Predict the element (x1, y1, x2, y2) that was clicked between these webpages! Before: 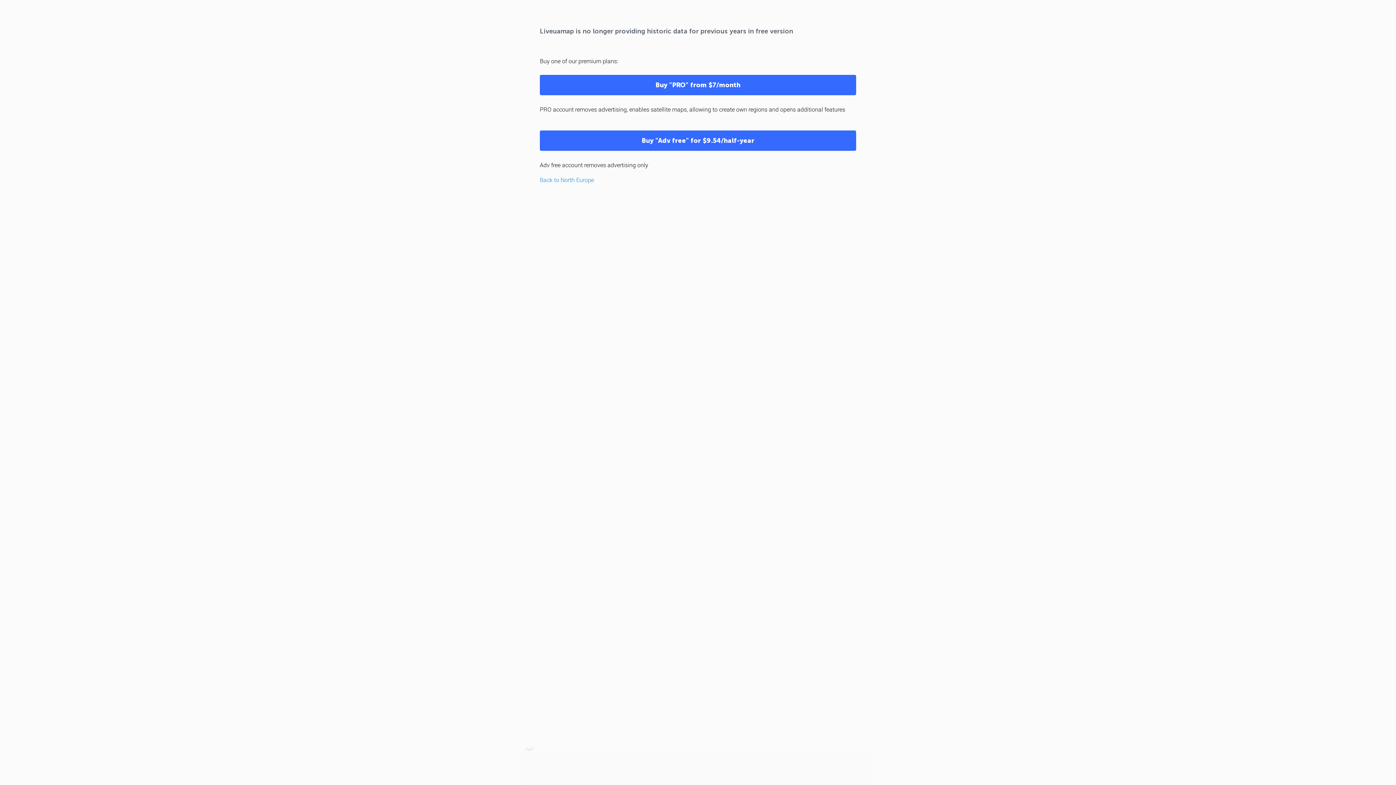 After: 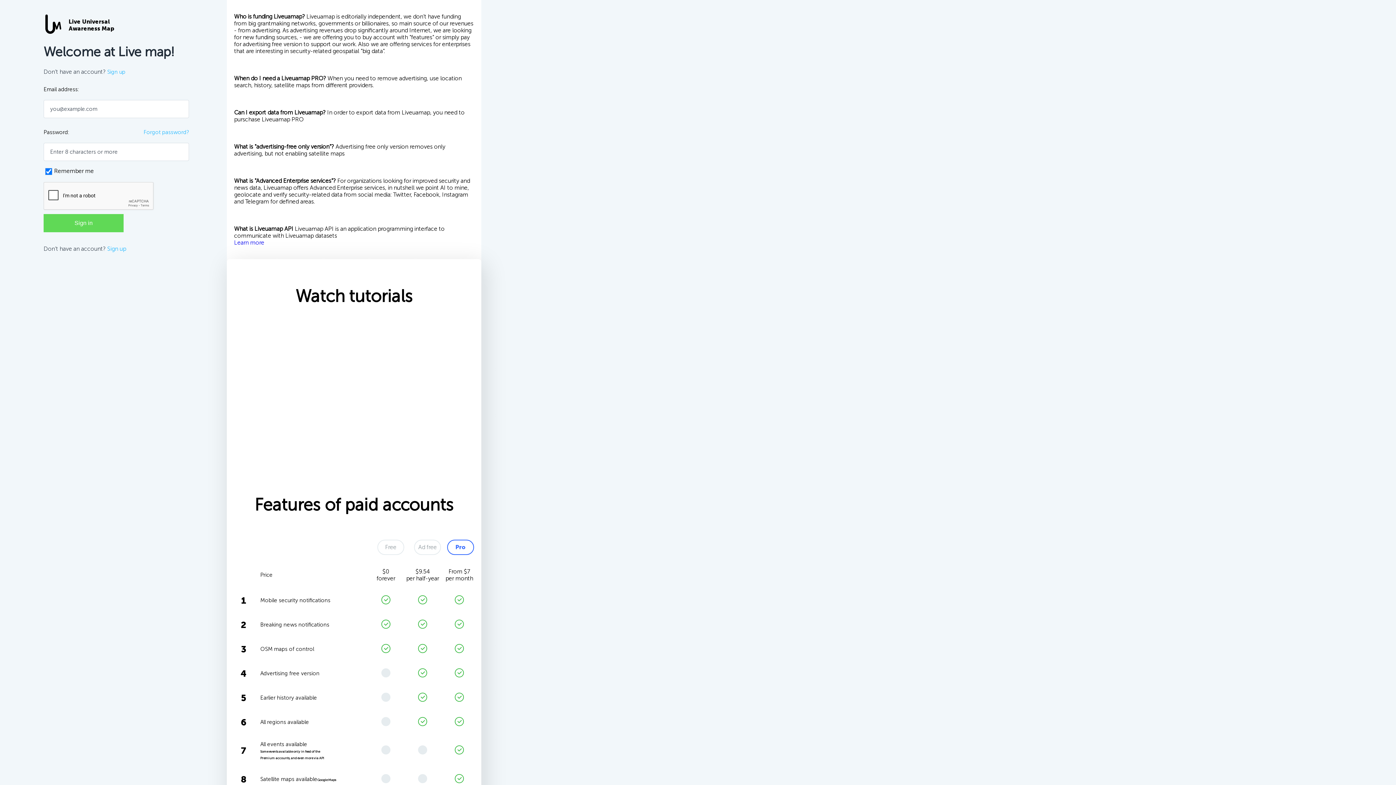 Action: label: Buy "Adv free" for $9.54/half-year bbox: (540, 130, 856, 150)